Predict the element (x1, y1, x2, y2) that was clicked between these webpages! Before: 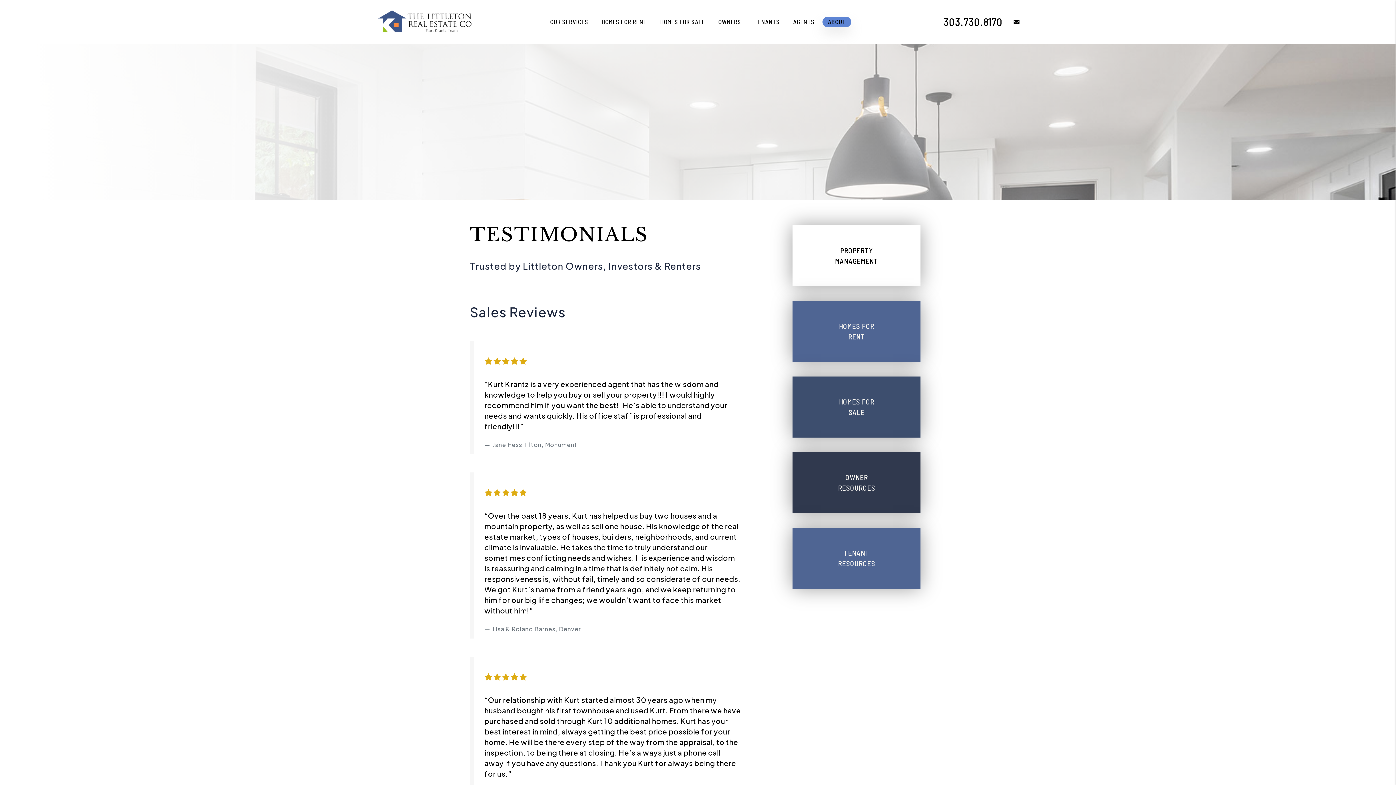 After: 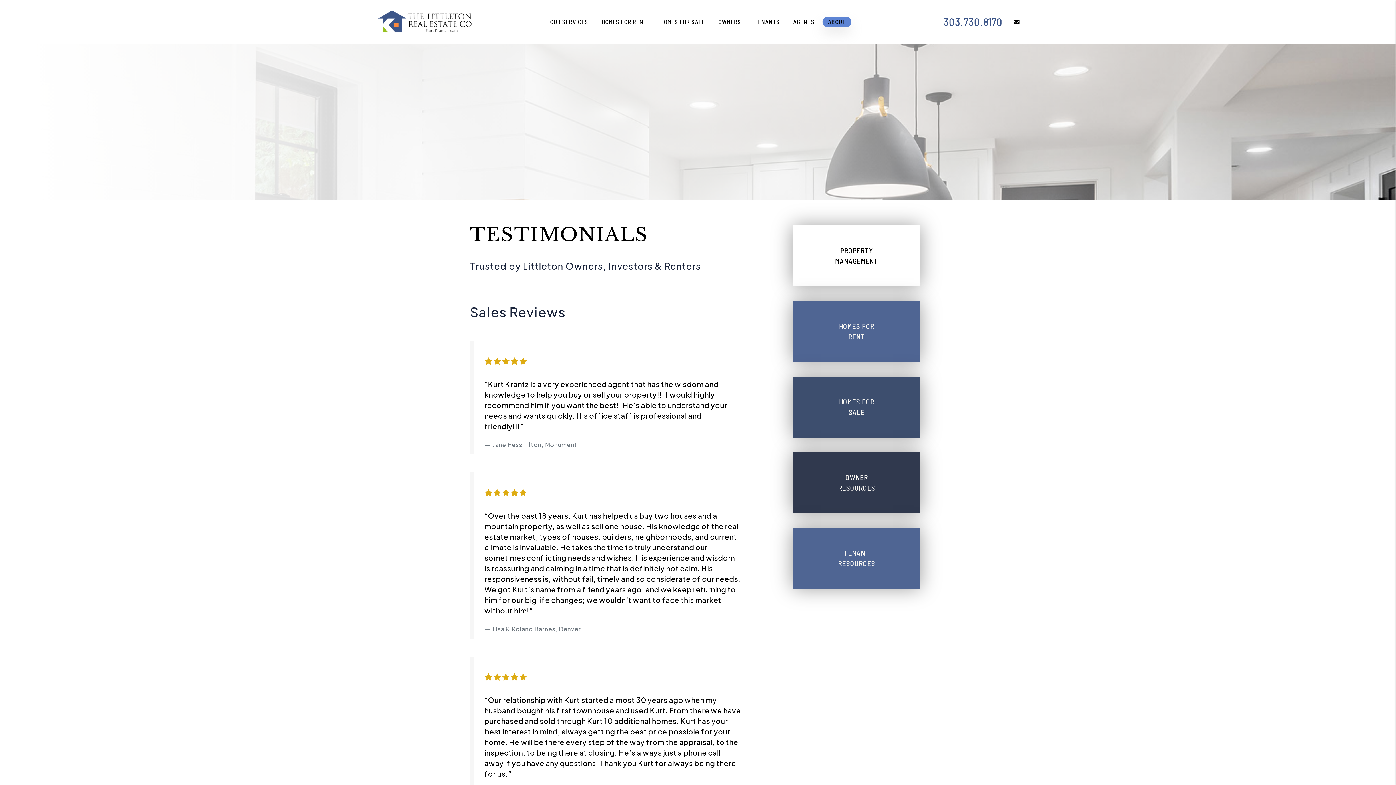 Action: bbox: (943, 15, 1002, 28) label: 303.730.8170